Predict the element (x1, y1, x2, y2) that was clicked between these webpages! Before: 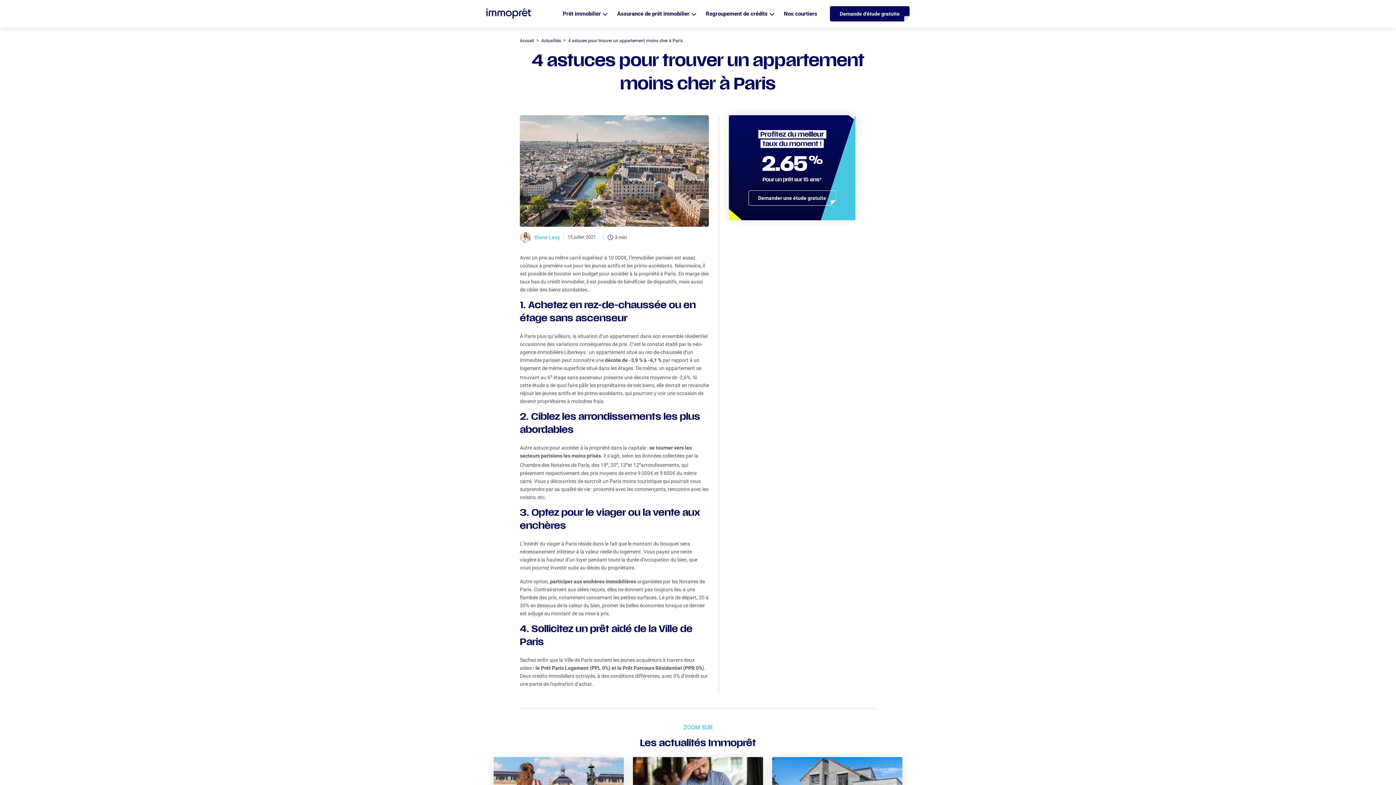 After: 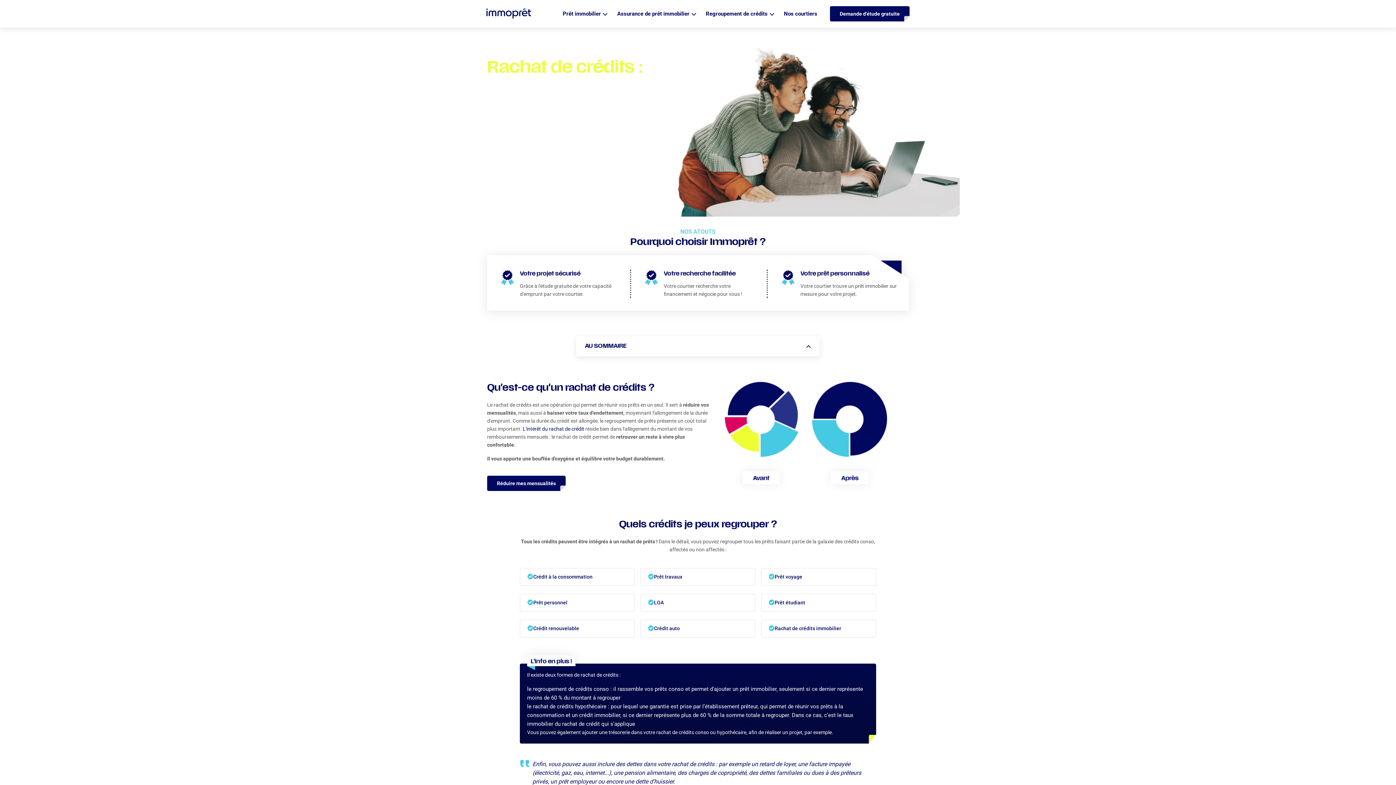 Action: label: Regroupement de crédits bbox: (706, 10, 767, 16)